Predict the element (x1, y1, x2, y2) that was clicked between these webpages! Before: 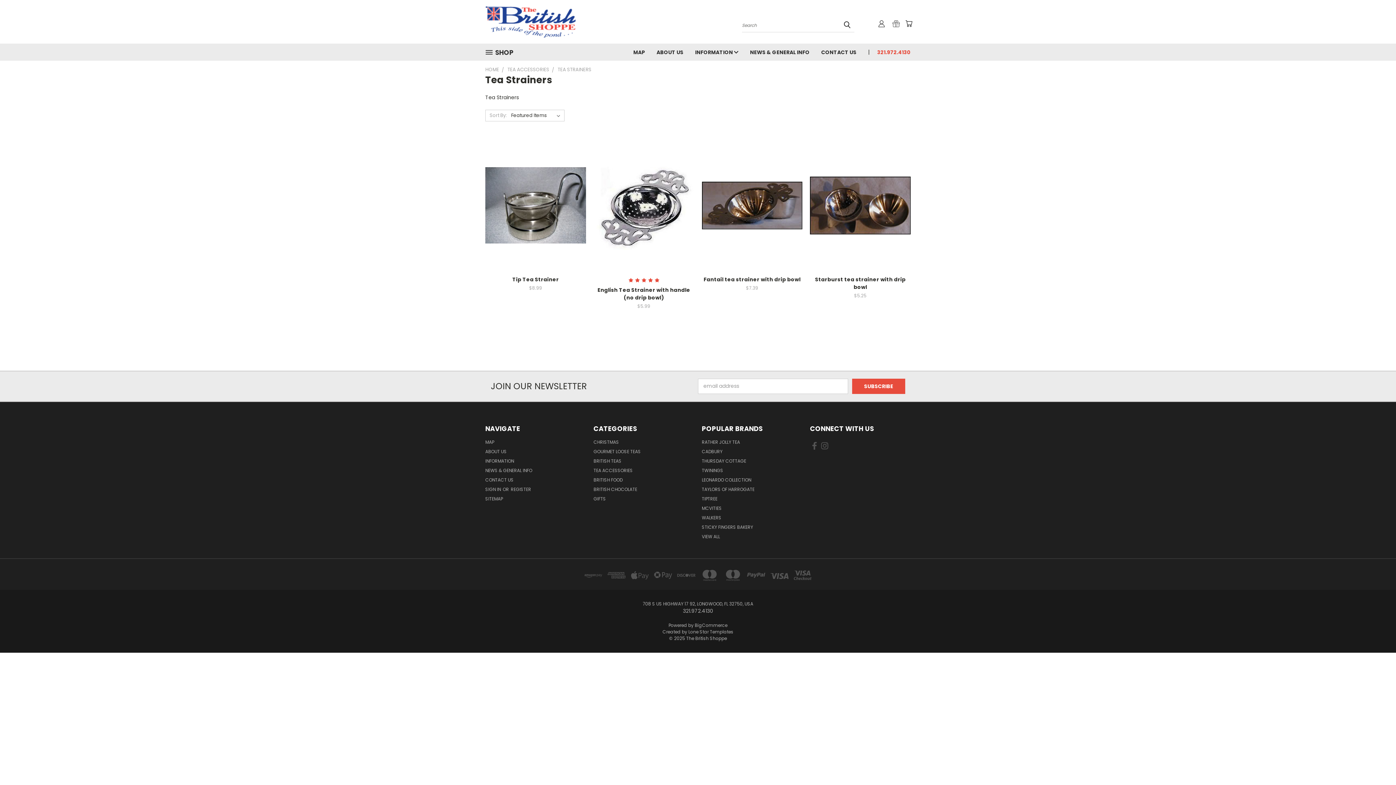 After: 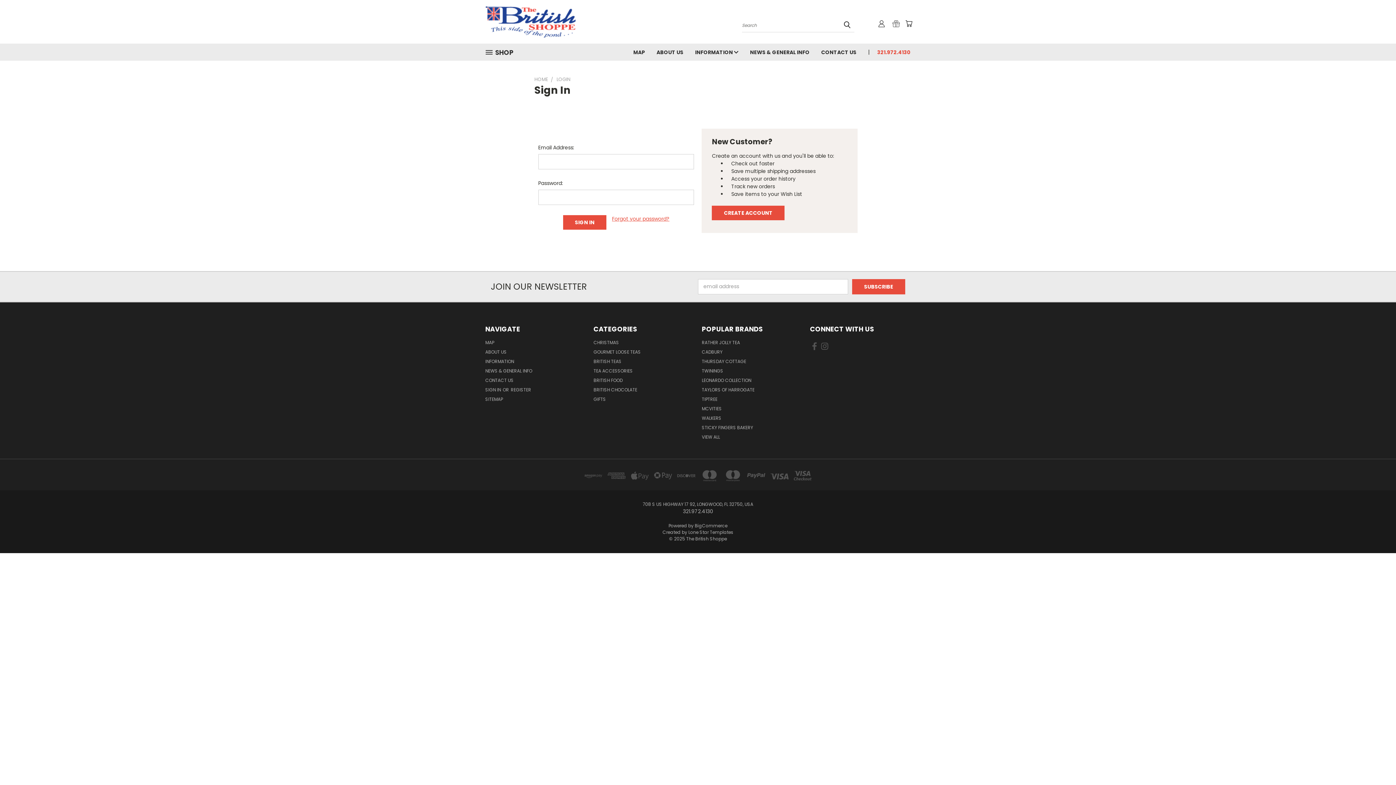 Action: bbox: (878, 20, 885, 27)